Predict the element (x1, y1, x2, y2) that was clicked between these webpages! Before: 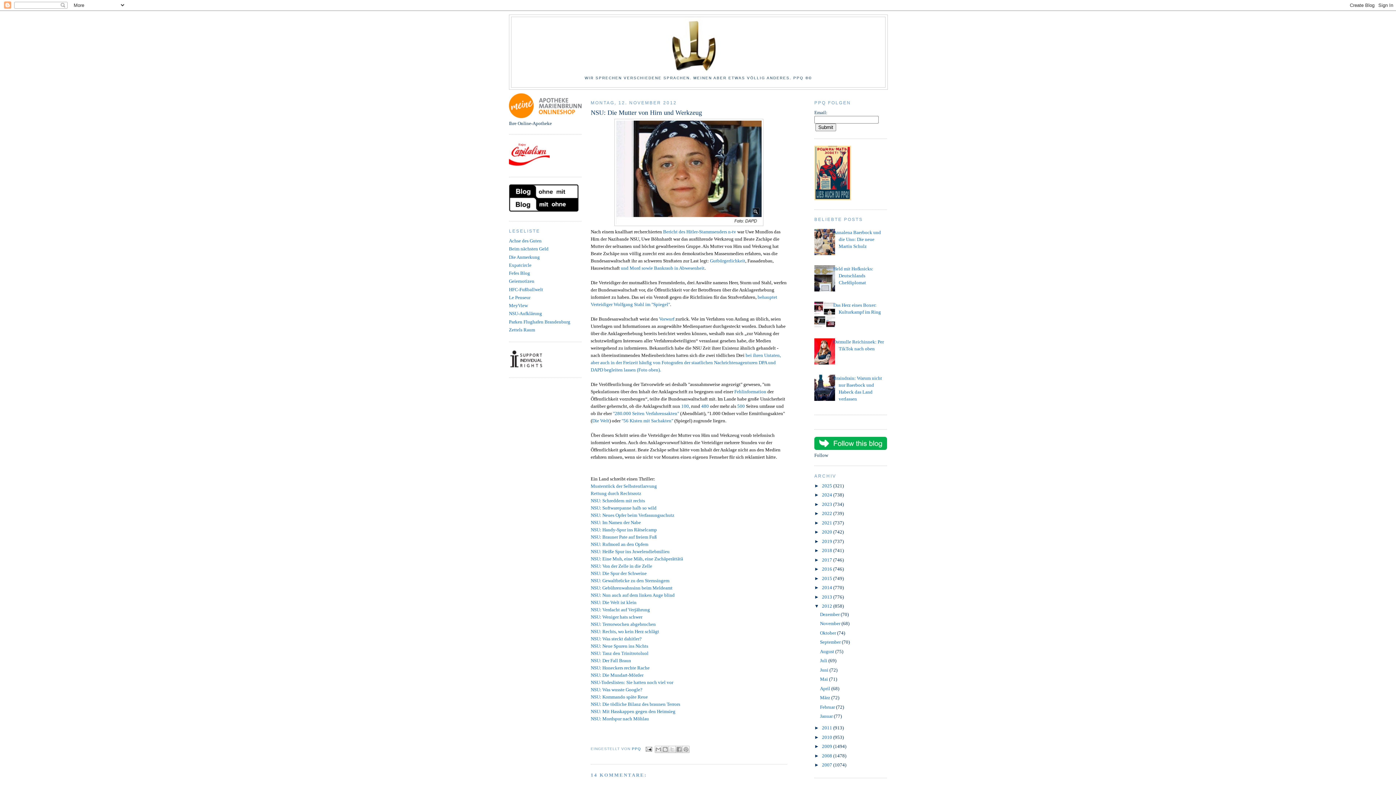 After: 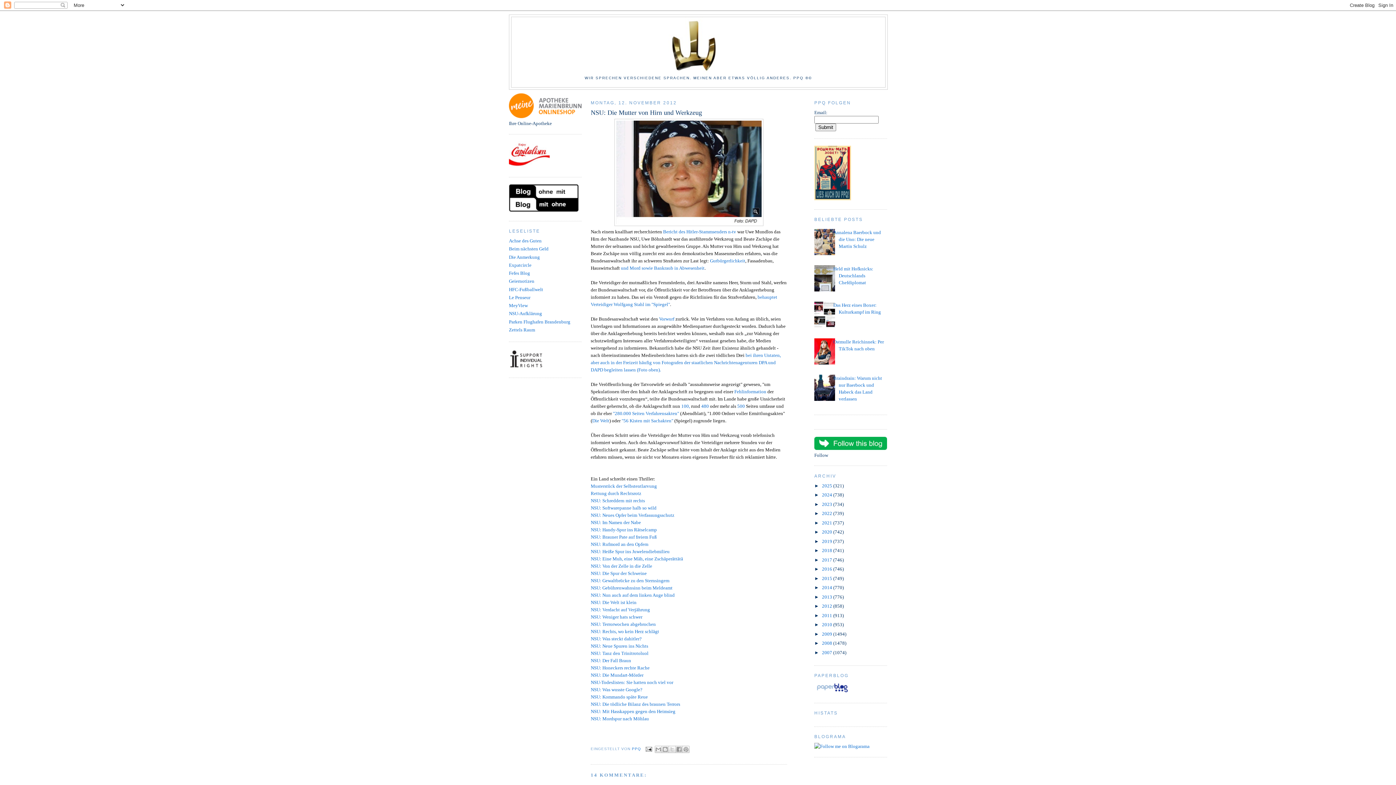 Action: bbox: (814, 603, 822, 609) label: ▼  